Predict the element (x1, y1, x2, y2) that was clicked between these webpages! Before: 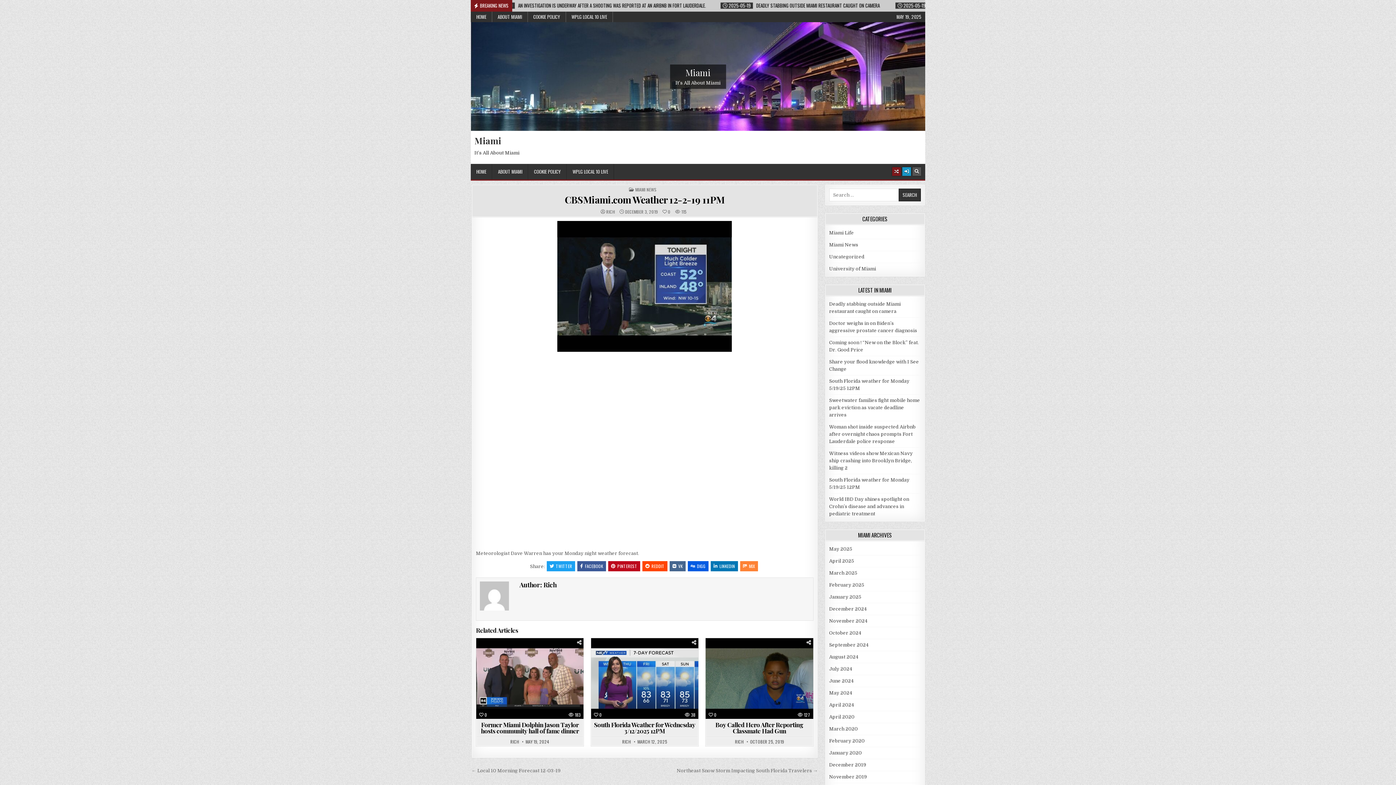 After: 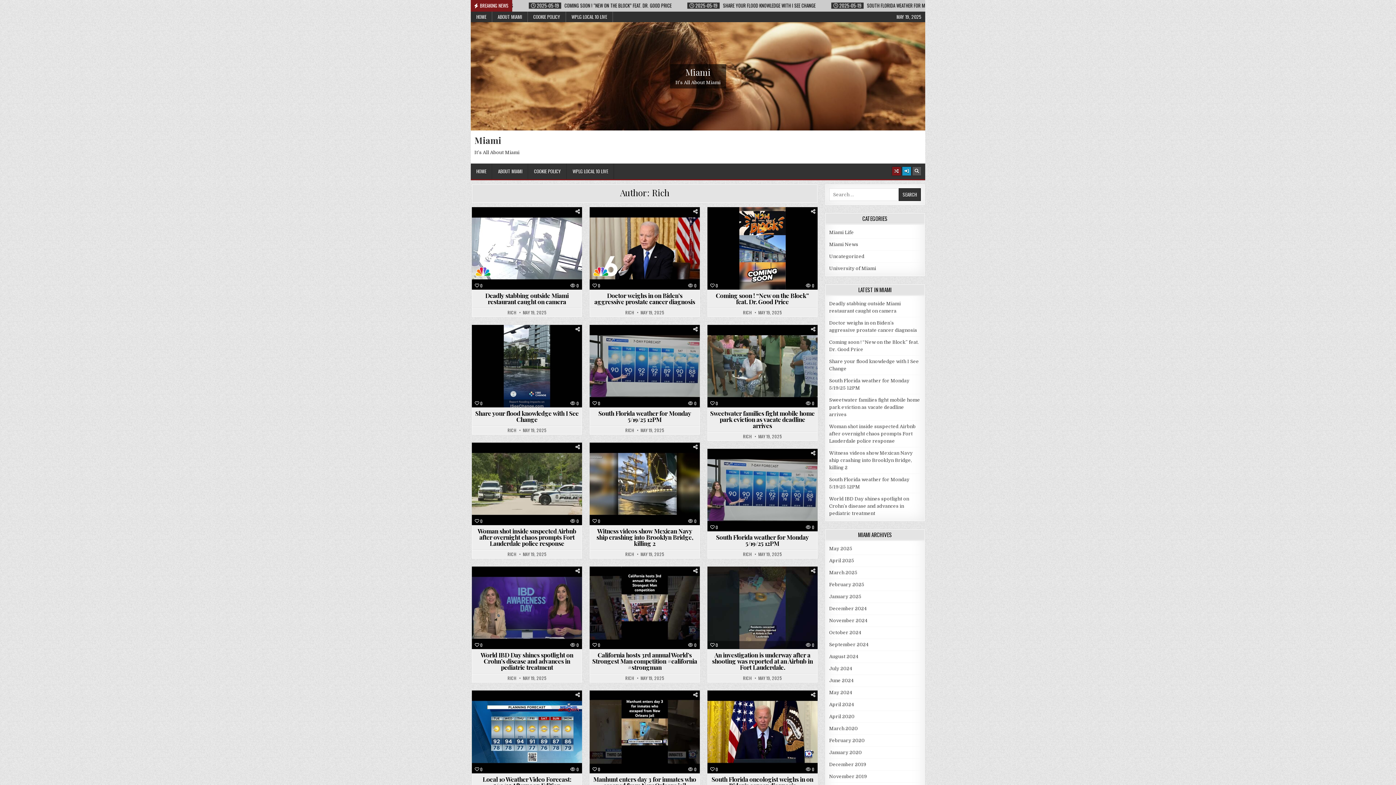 Action: bbox: (622, 739, 631, 744) label: RICH